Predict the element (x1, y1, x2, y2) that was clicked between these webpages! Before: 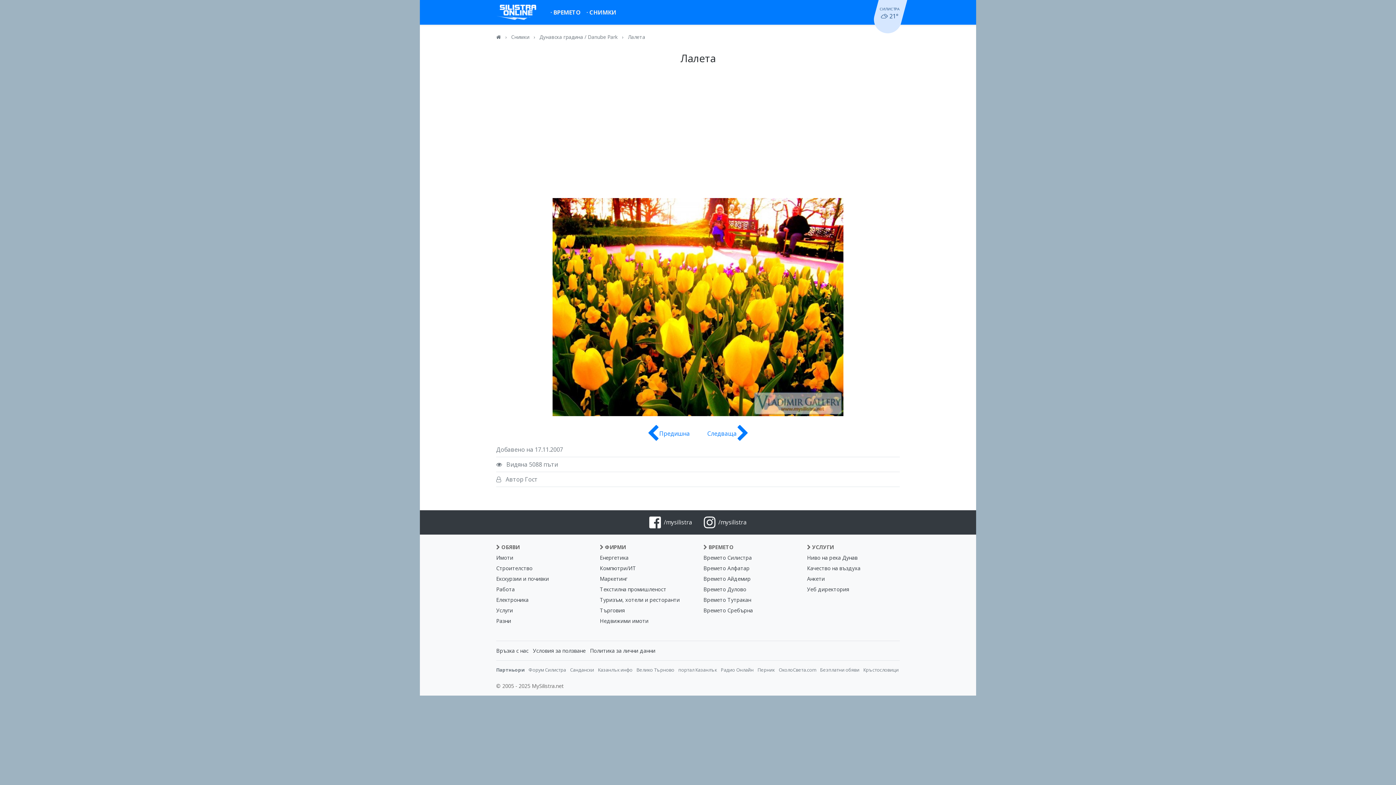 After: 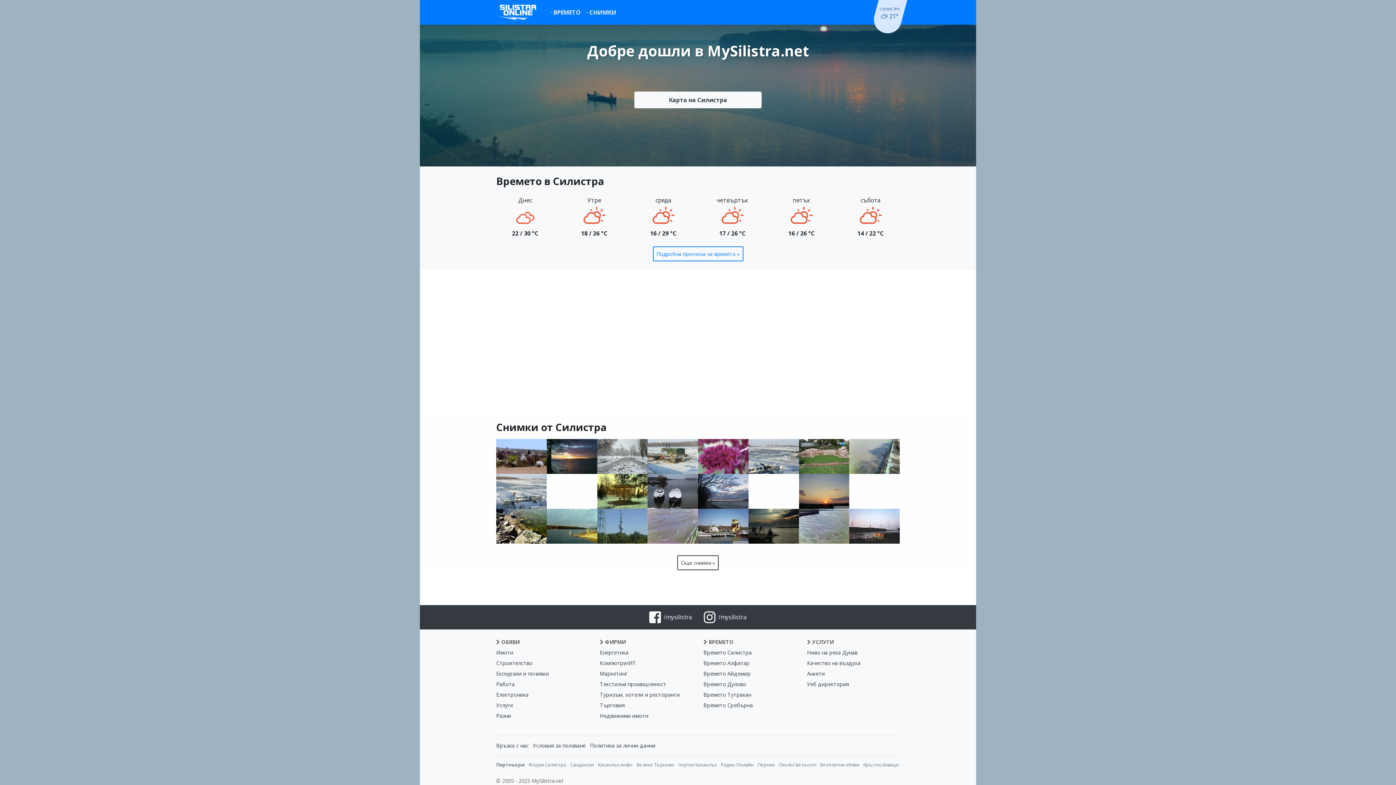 Action: bbox: (496, 2, 541, 21)